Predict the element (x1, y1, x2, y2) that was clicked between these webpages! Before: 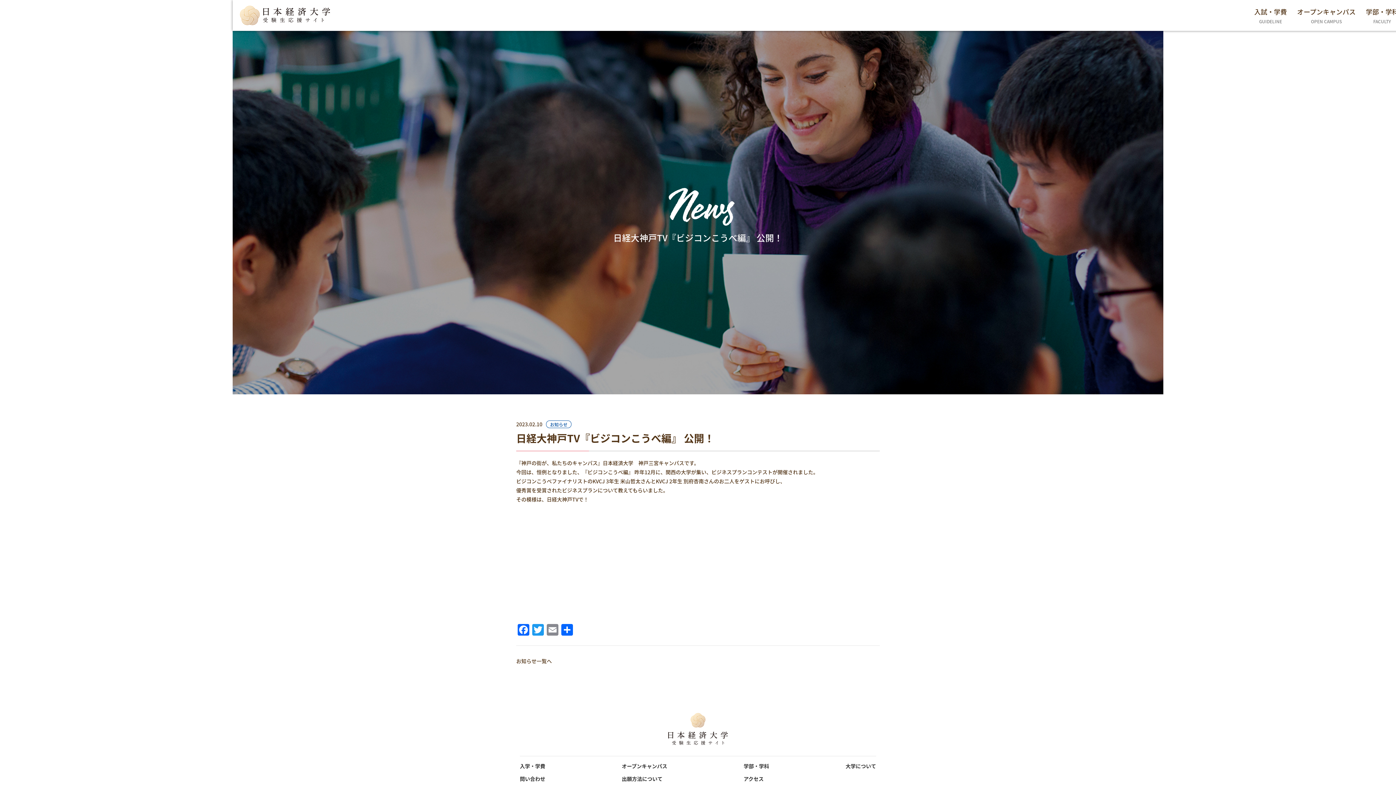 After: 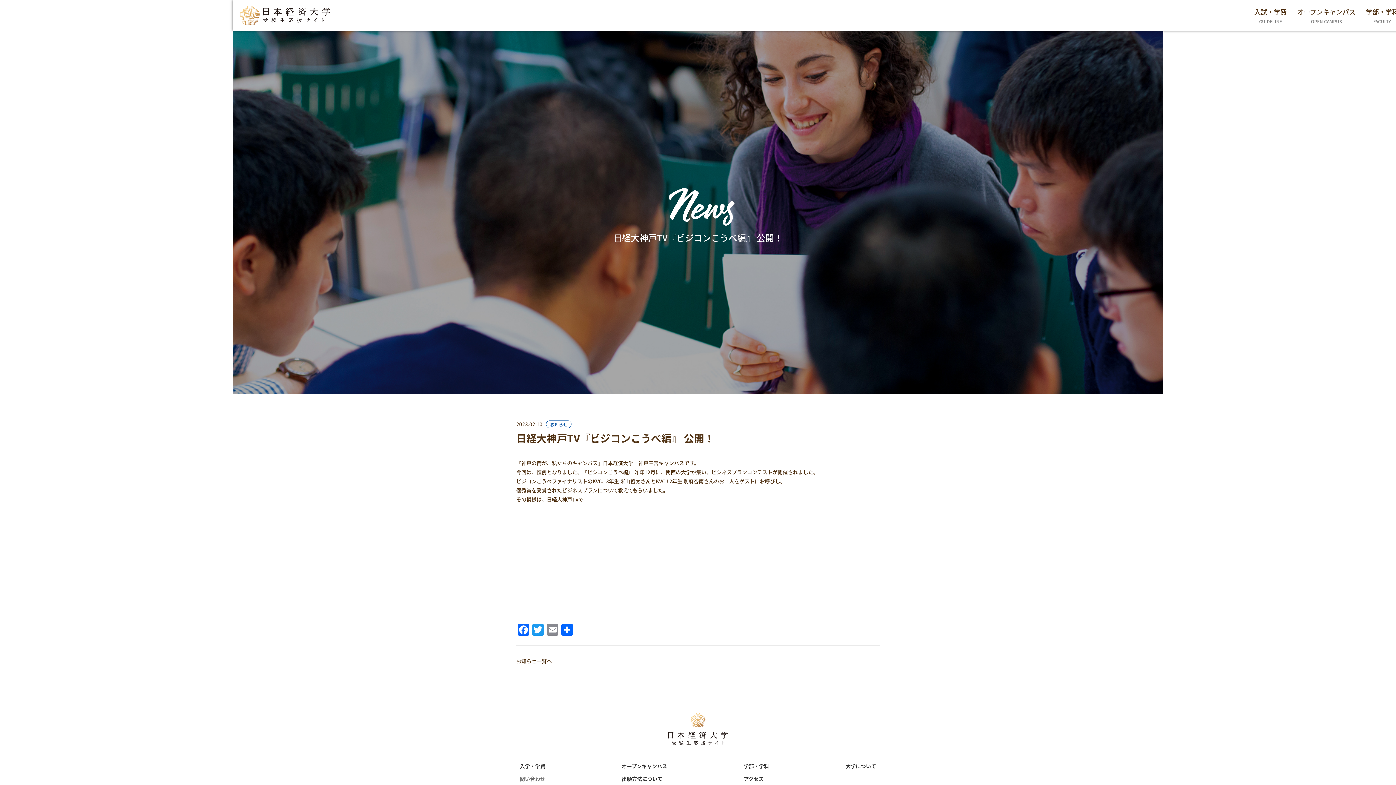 Action: bbox: (520, 774, 545, 784) label: 問い合わせ